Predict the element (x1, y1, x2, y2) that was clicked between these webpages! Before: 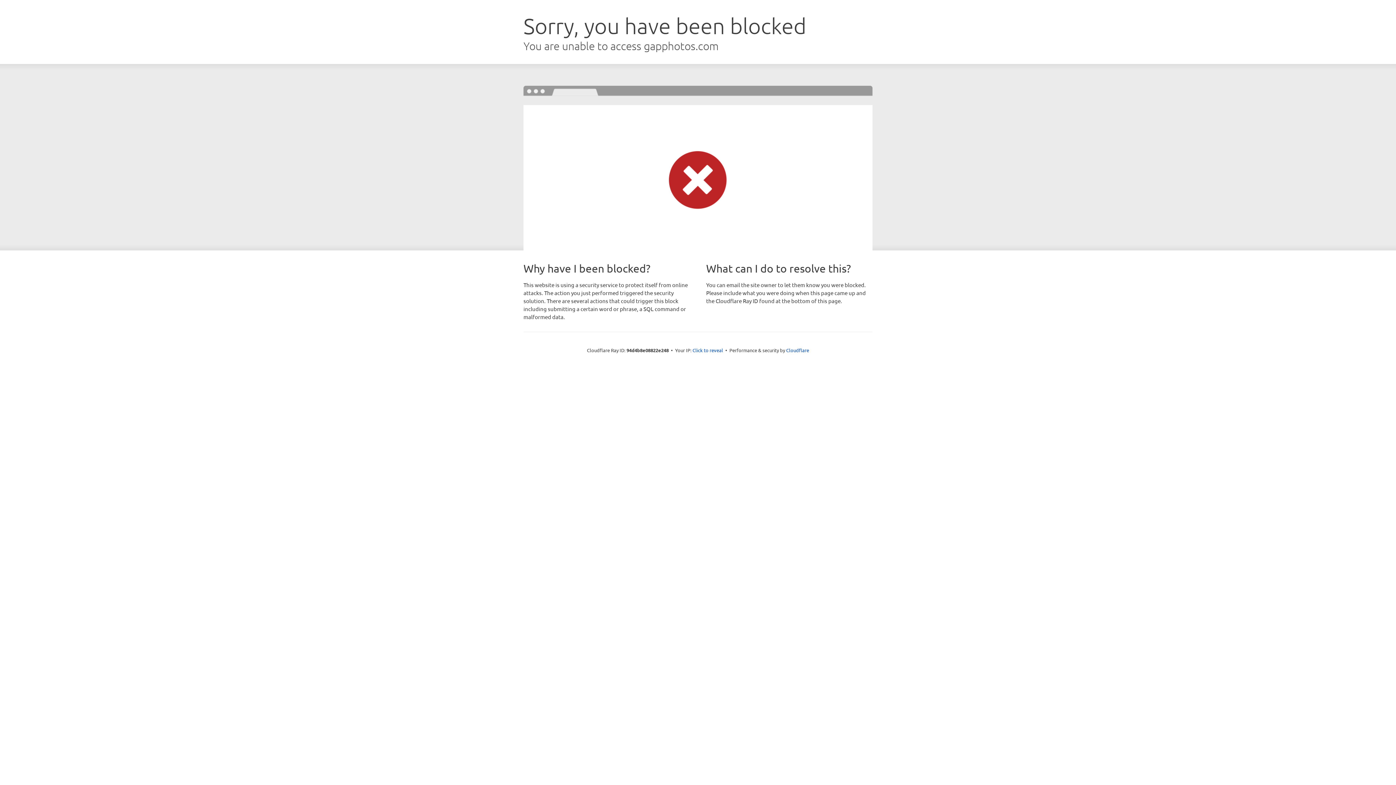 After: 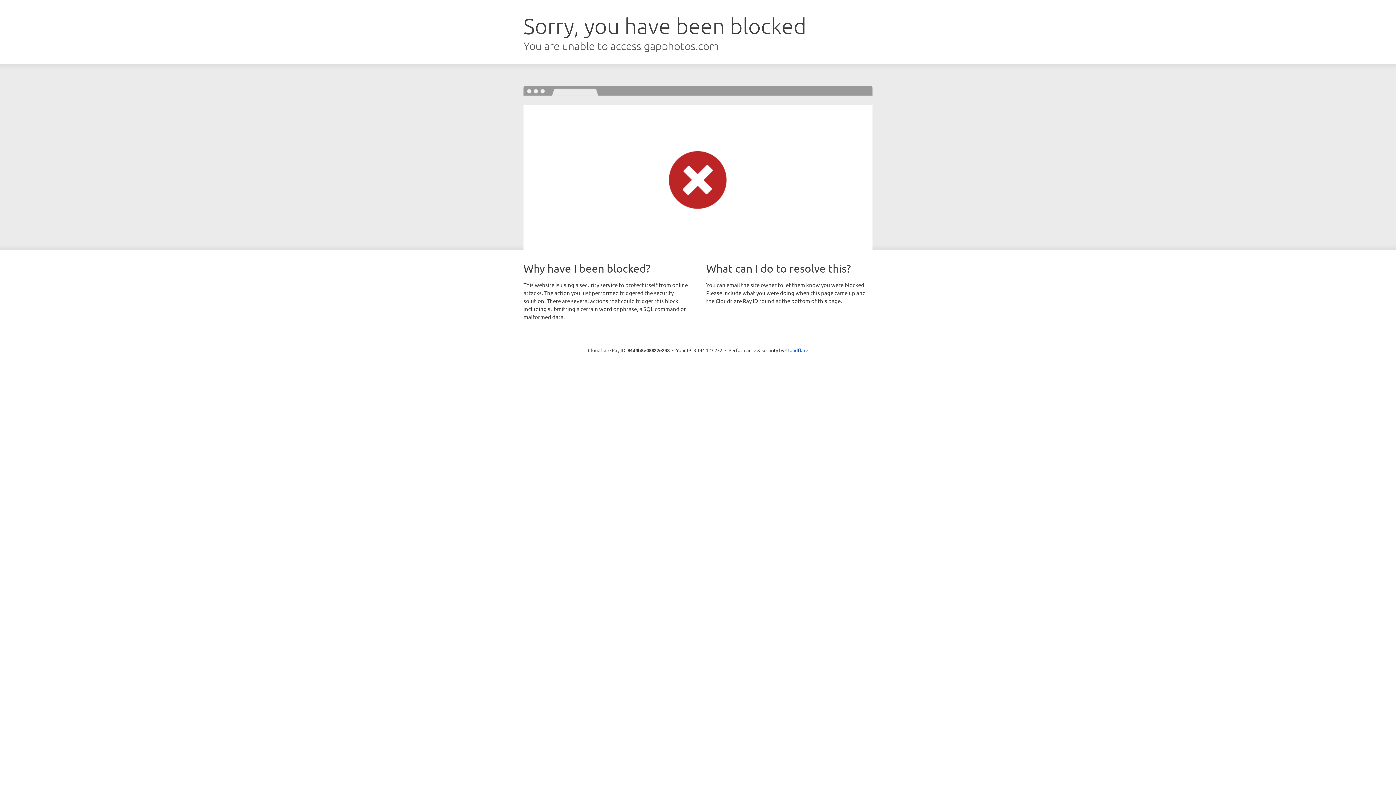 Action: bbox: (692, 346, 723, 353) label: Click to reveal